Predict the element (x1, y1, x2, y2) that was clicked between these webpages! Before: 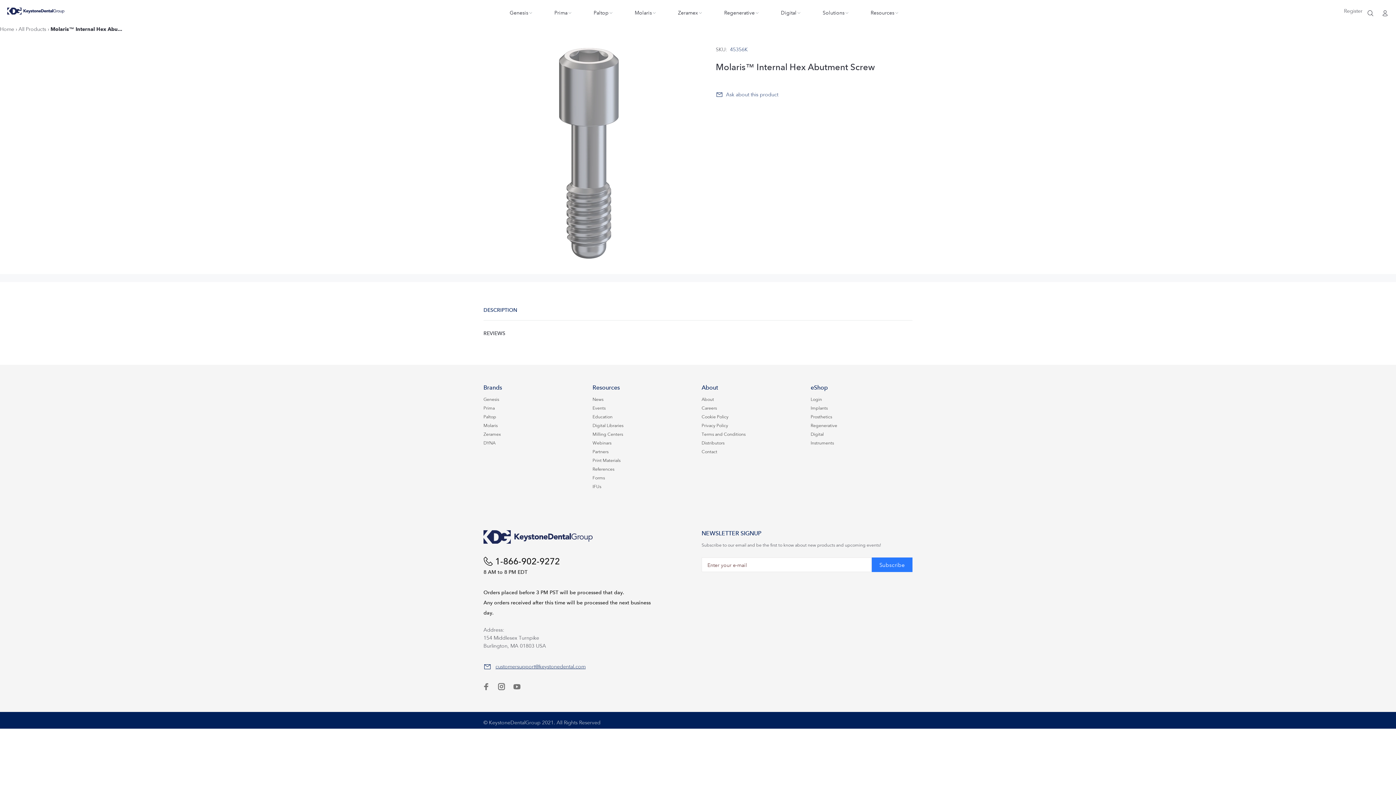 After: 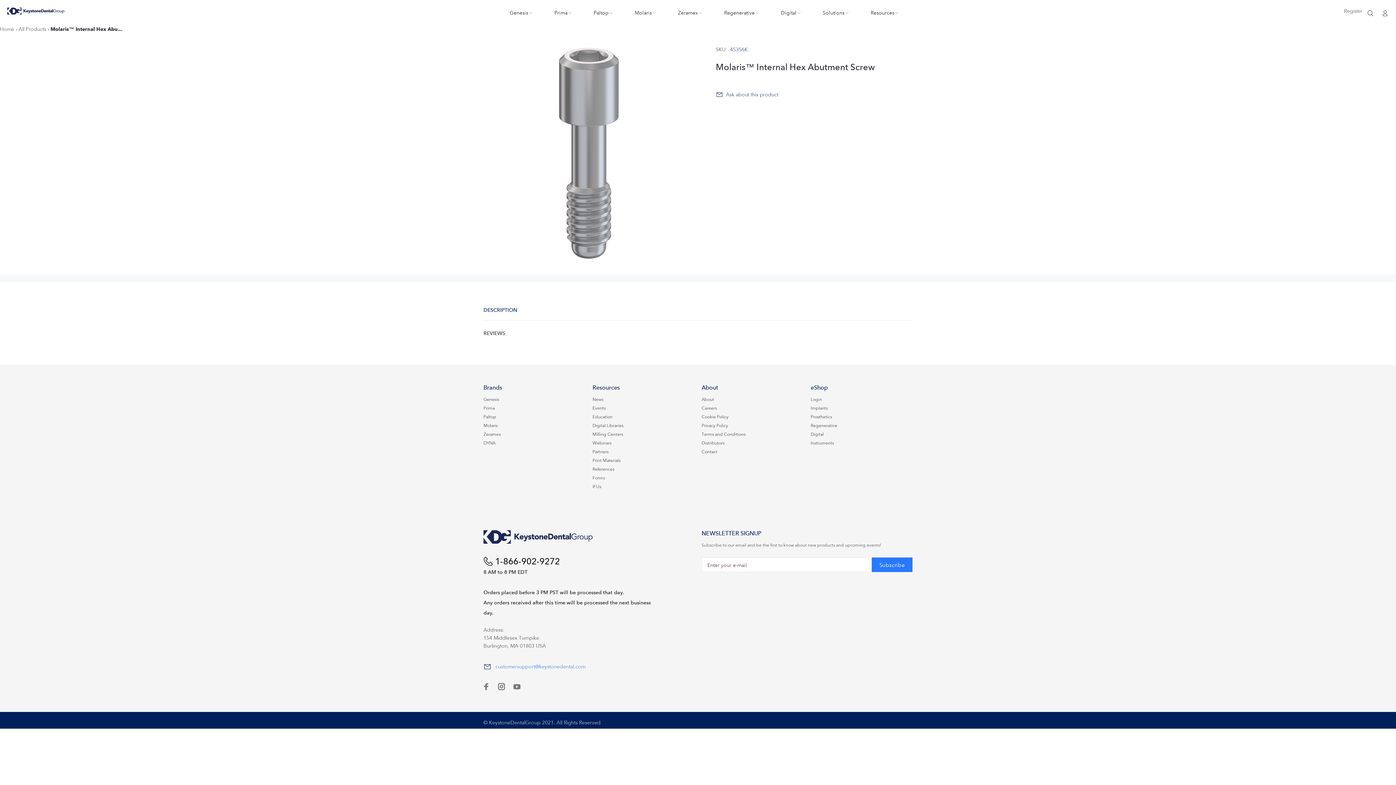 Action: label:  customersupport@keystonedental.com bbox: (483, 663, 585, 670)